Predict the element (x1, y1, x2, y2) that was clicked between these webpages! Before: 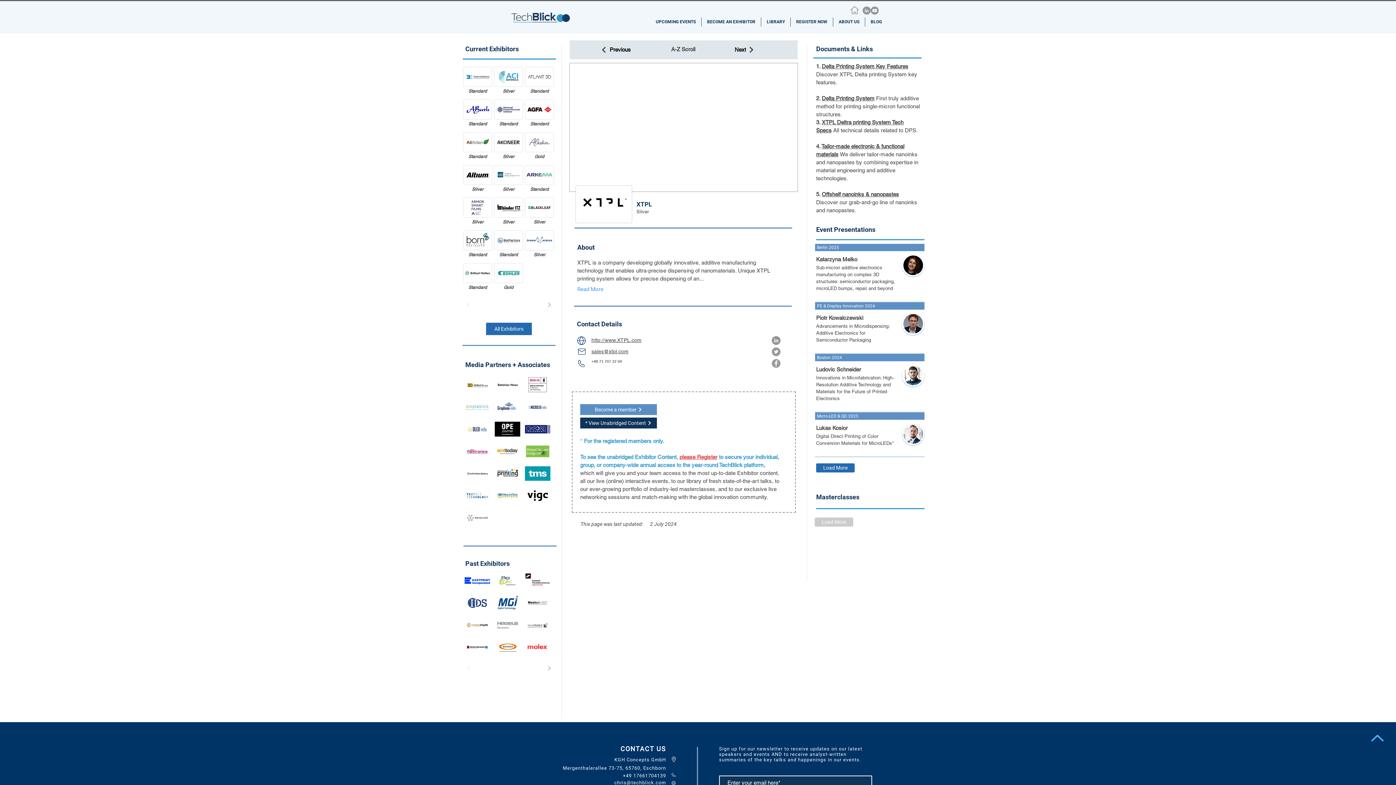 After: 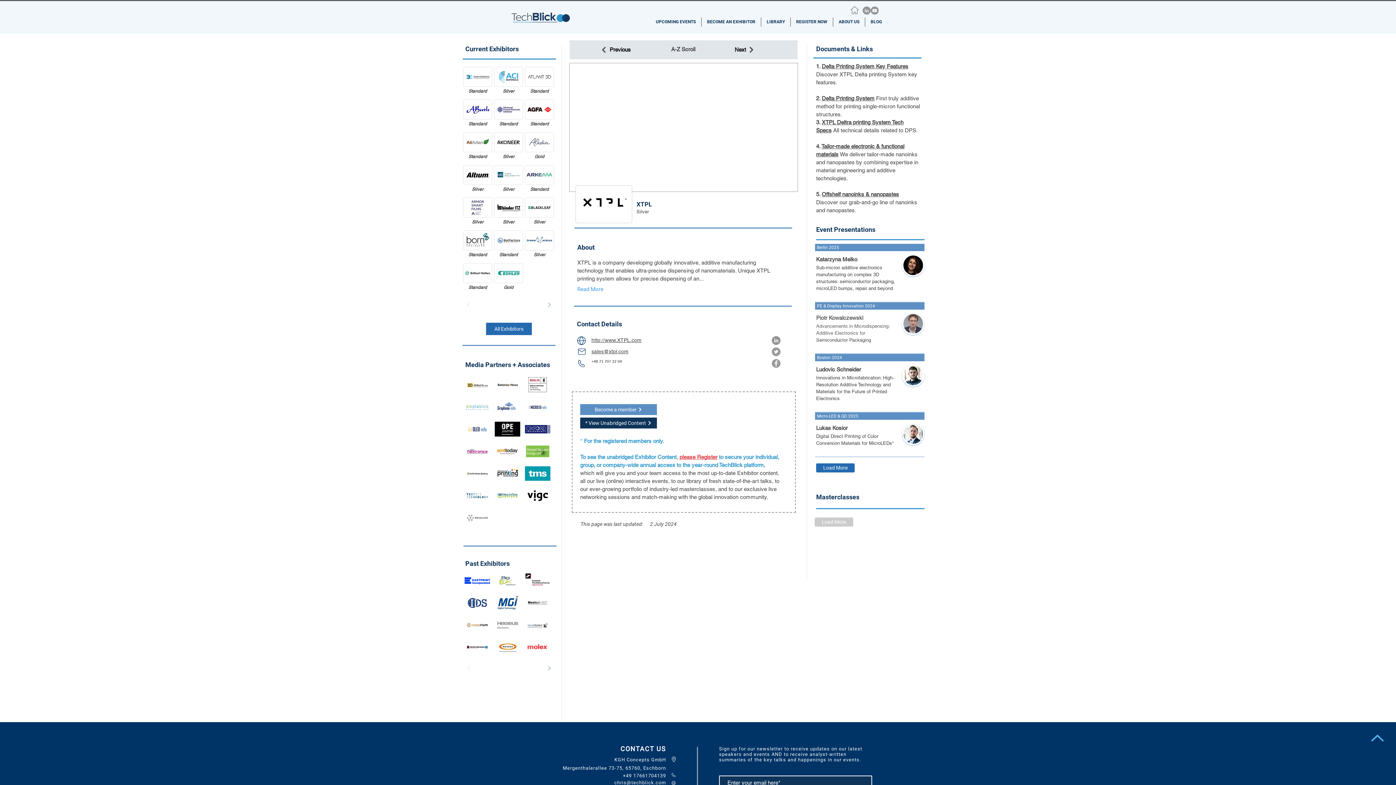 Action: bbox: (815, 301, 924, 340) label: Button